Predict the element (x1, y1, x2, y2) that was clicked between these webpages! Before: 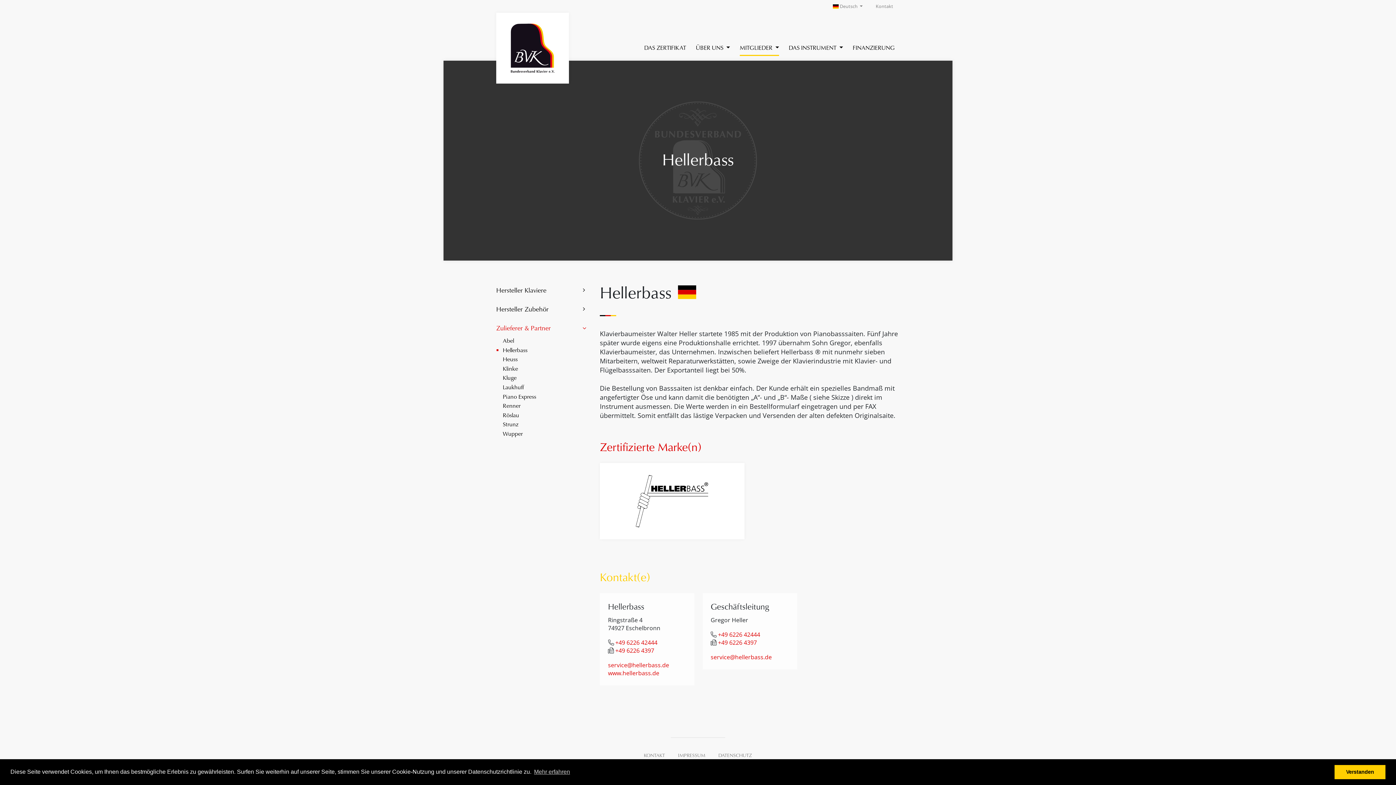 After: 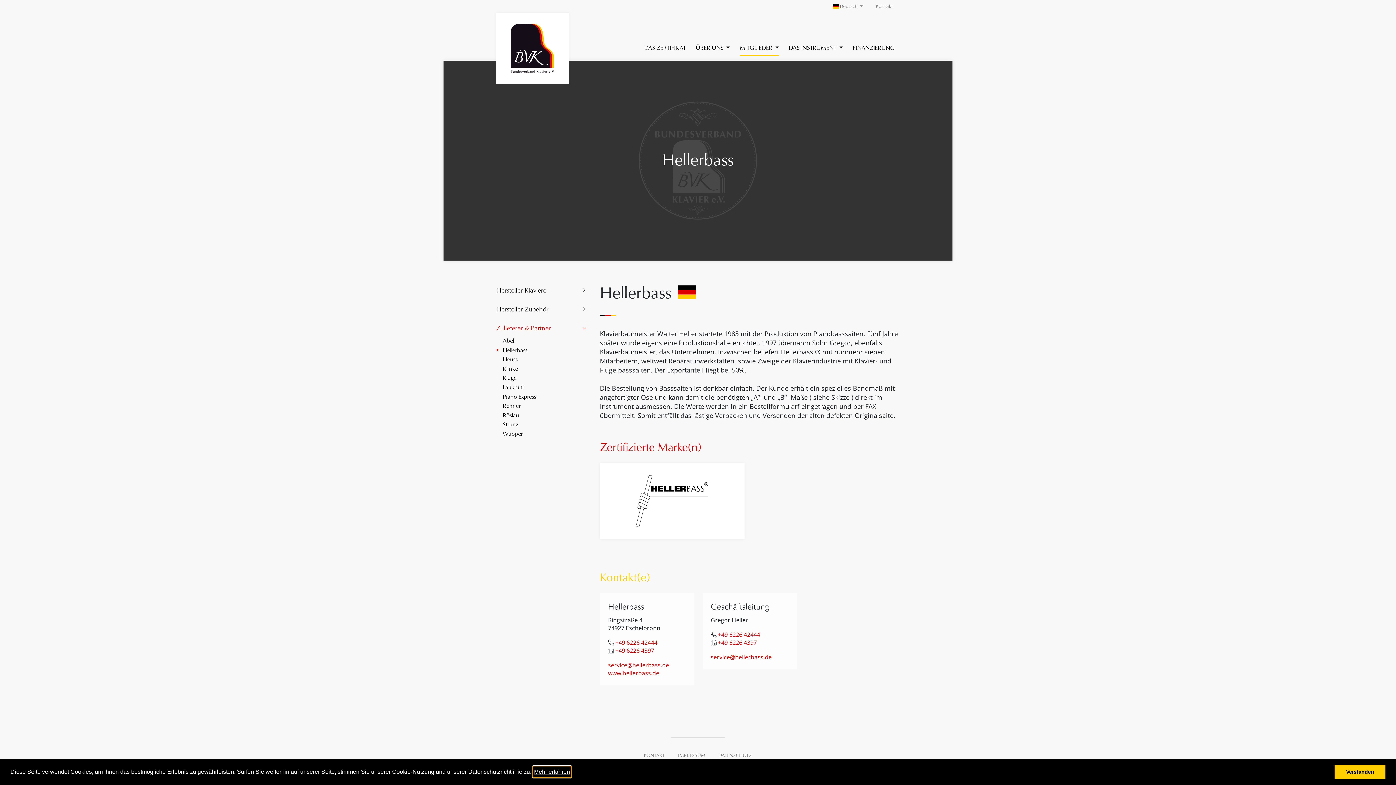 Action: bbox: (533, 766, 571, 777) label: learn more about cookies